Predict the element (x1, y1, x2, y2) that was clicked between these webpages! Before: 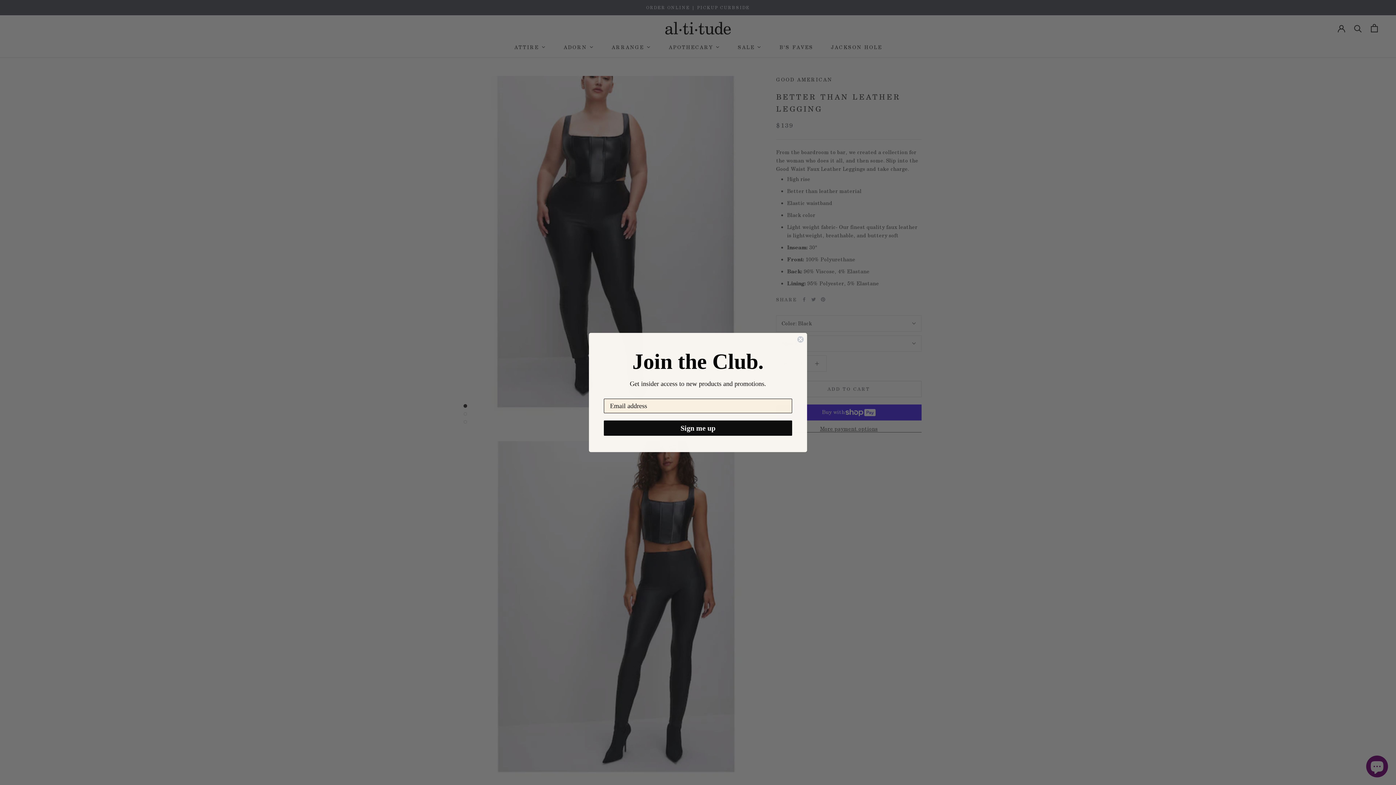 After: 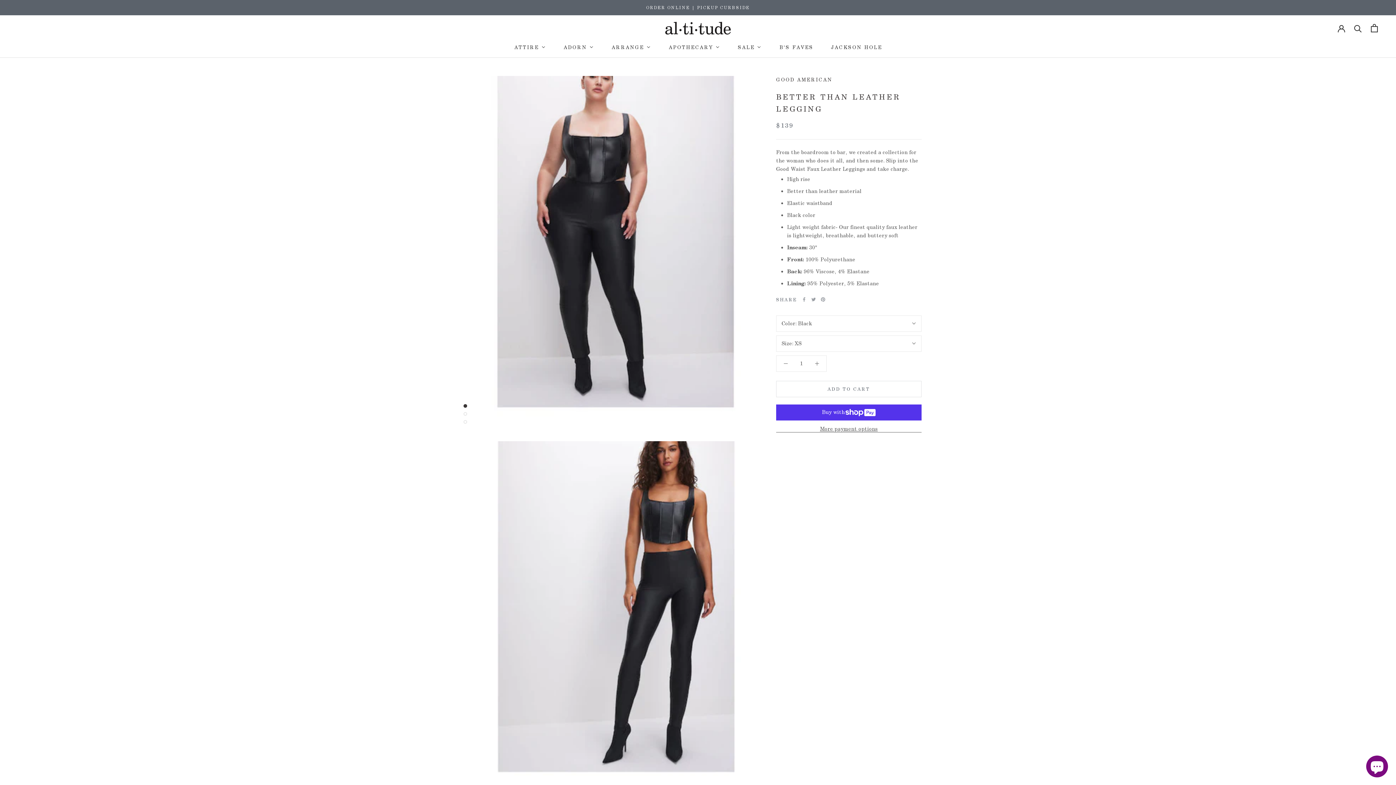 Action: label: Close dialog bbox: (797, 336, 804, 343)